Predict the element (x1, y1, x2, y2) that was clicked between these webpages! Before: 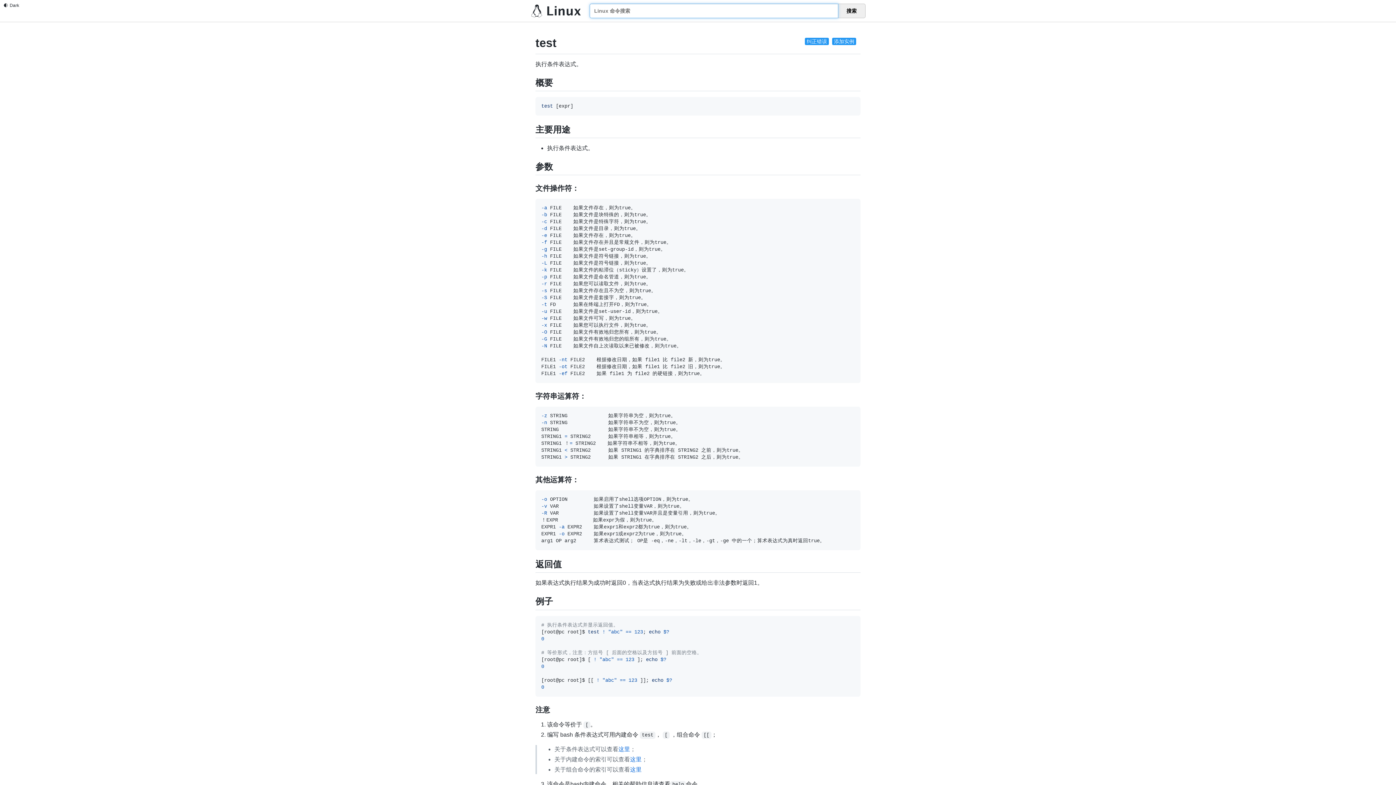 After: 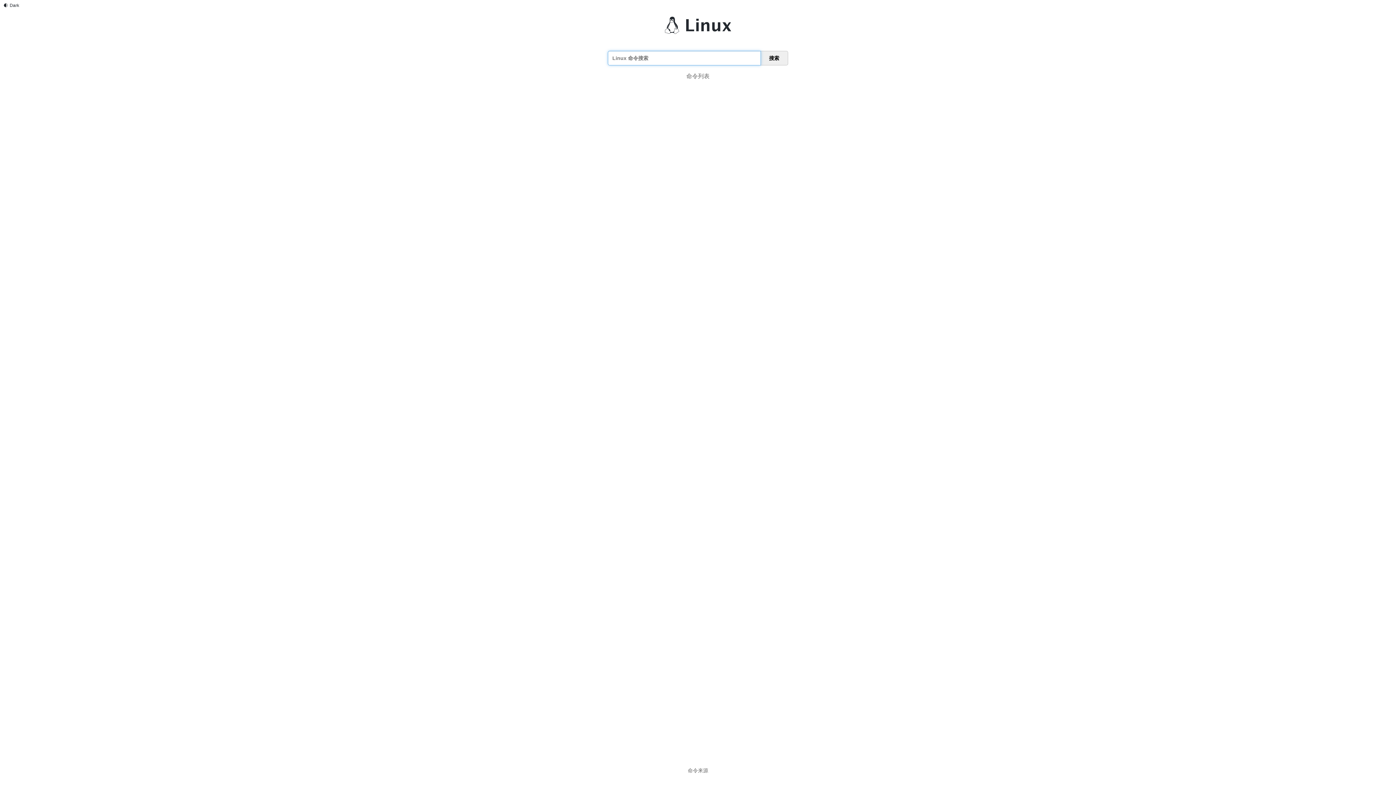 Action: bbox: (531, 4, 580, 17)